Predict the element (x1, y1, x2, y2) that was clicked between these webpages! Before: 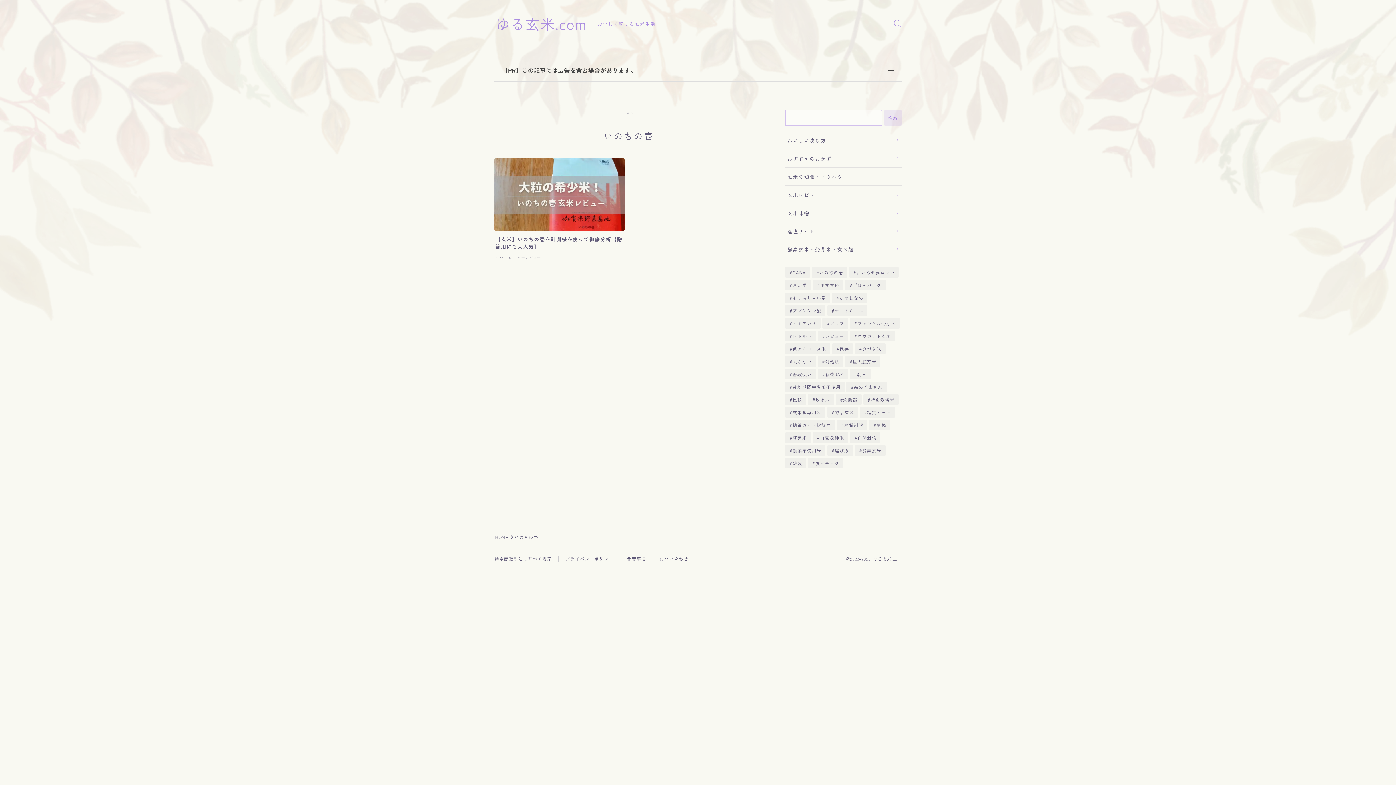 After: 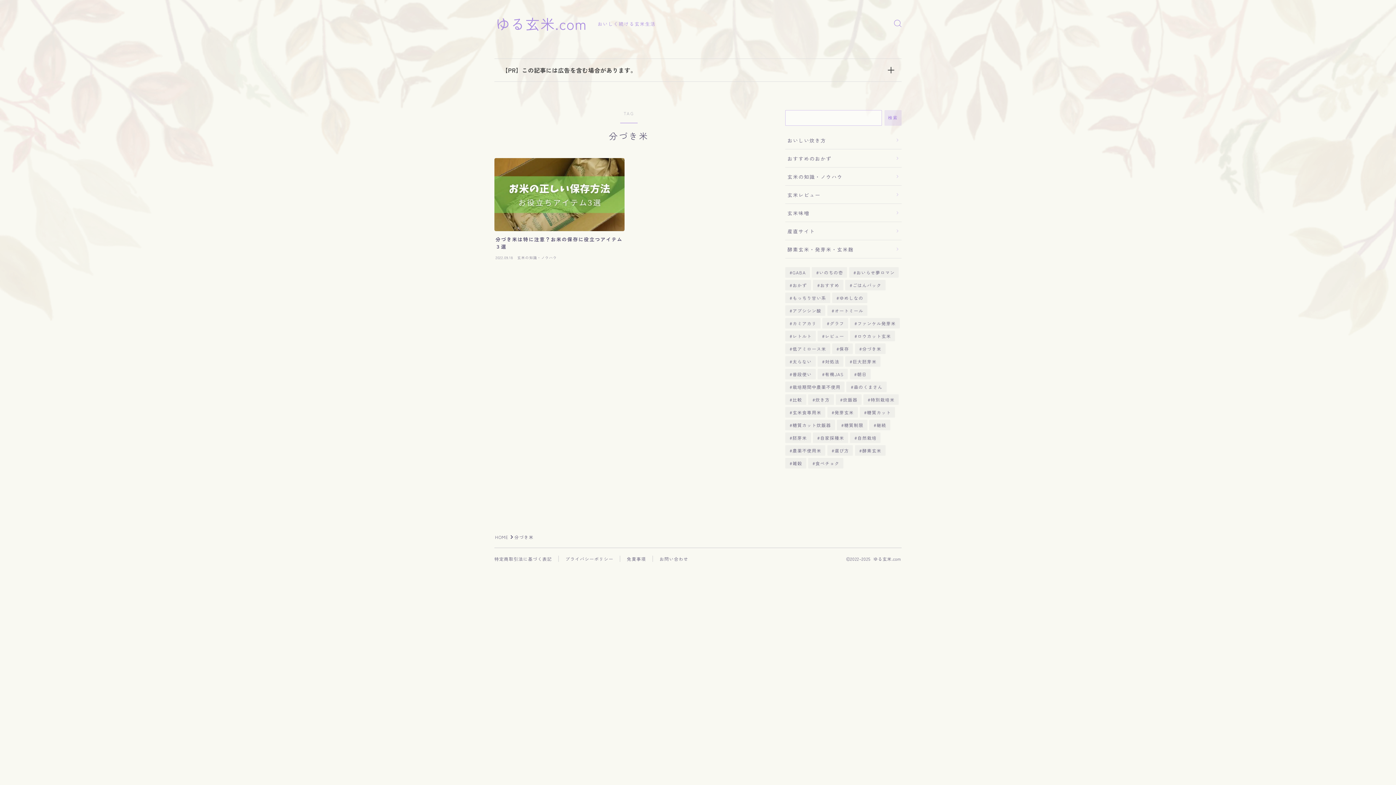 Action: bbox: (855, 343, 885, 354) label: 分づき米 (1個の項目)